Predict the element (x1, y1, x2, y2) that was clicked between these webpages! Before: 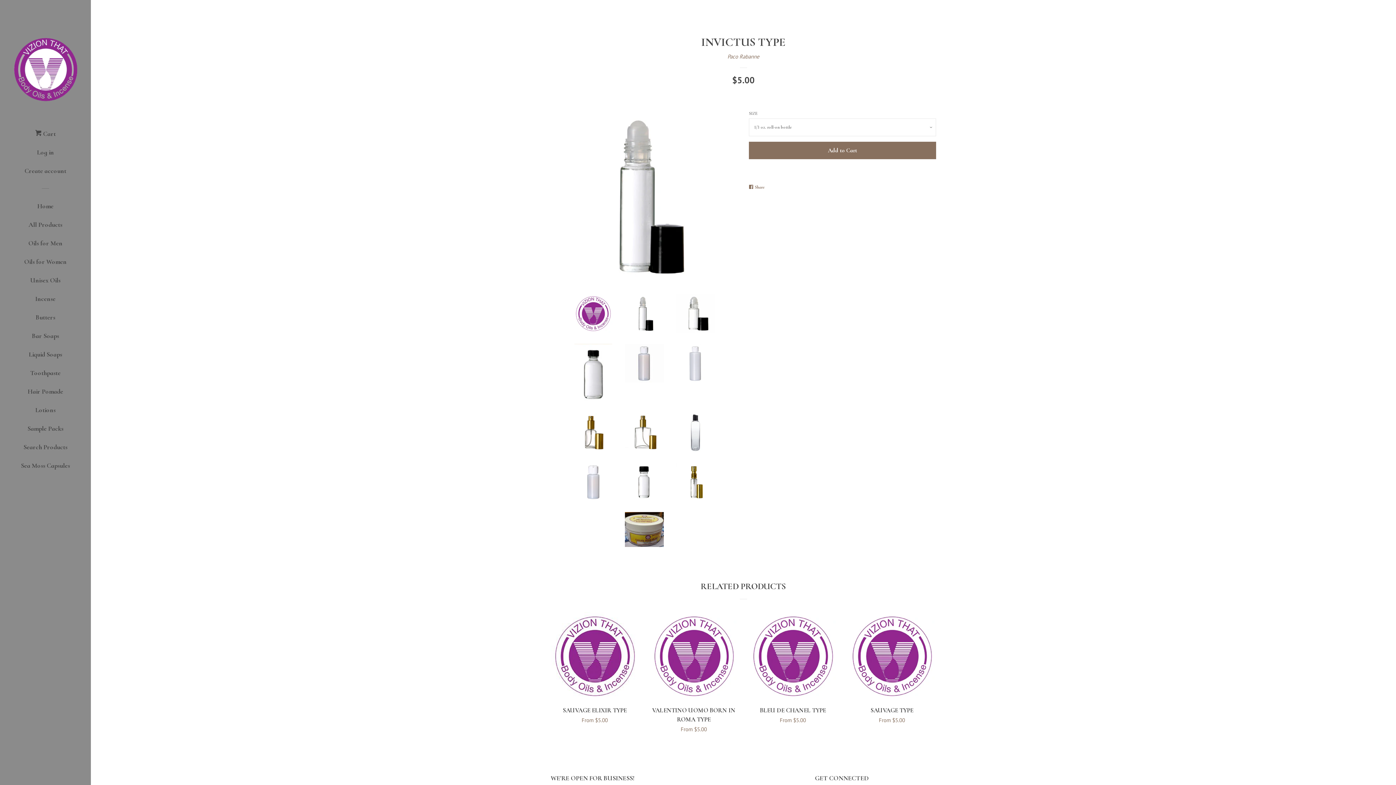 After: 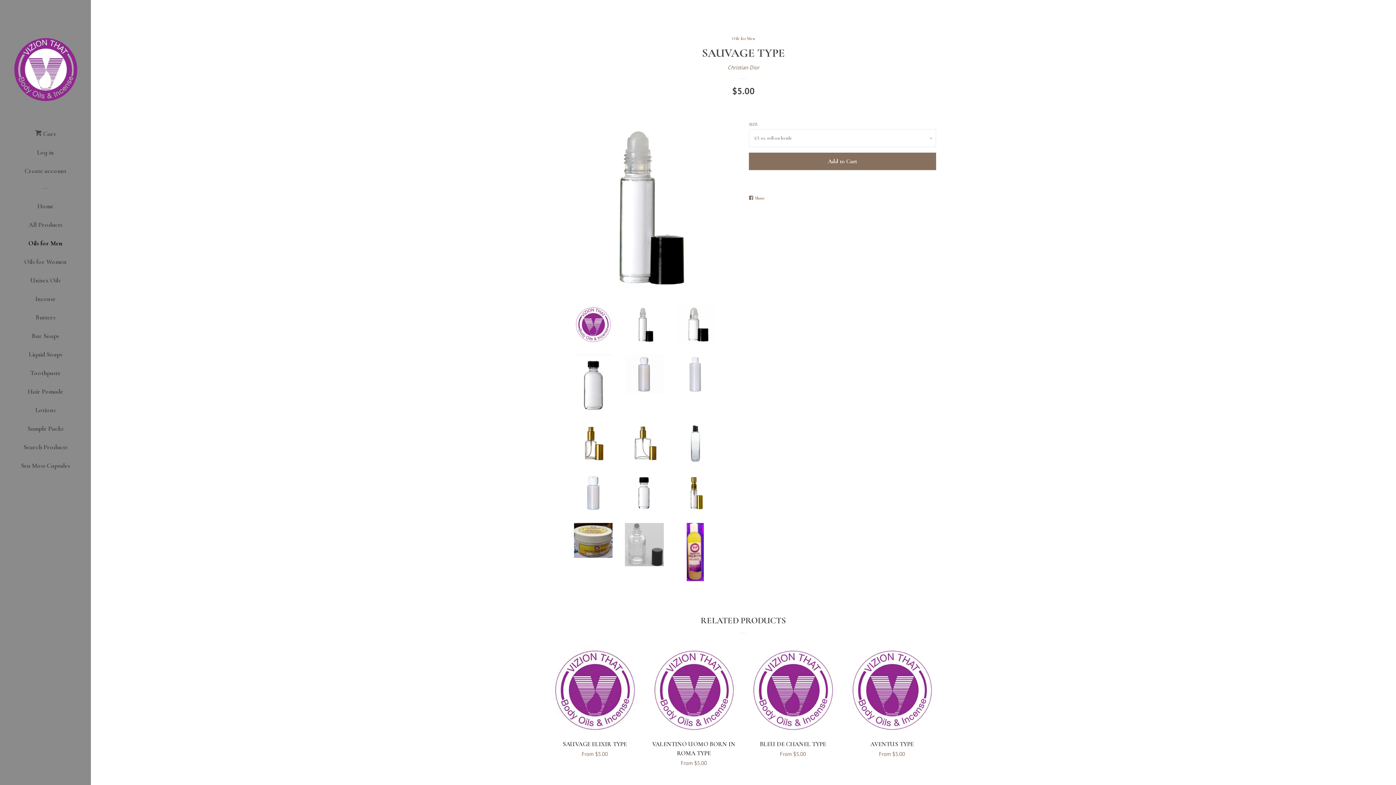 Action: label: SAUVAGE TYPE

Regular price
From $5.00 bbox: (848, 612, 936, 731)